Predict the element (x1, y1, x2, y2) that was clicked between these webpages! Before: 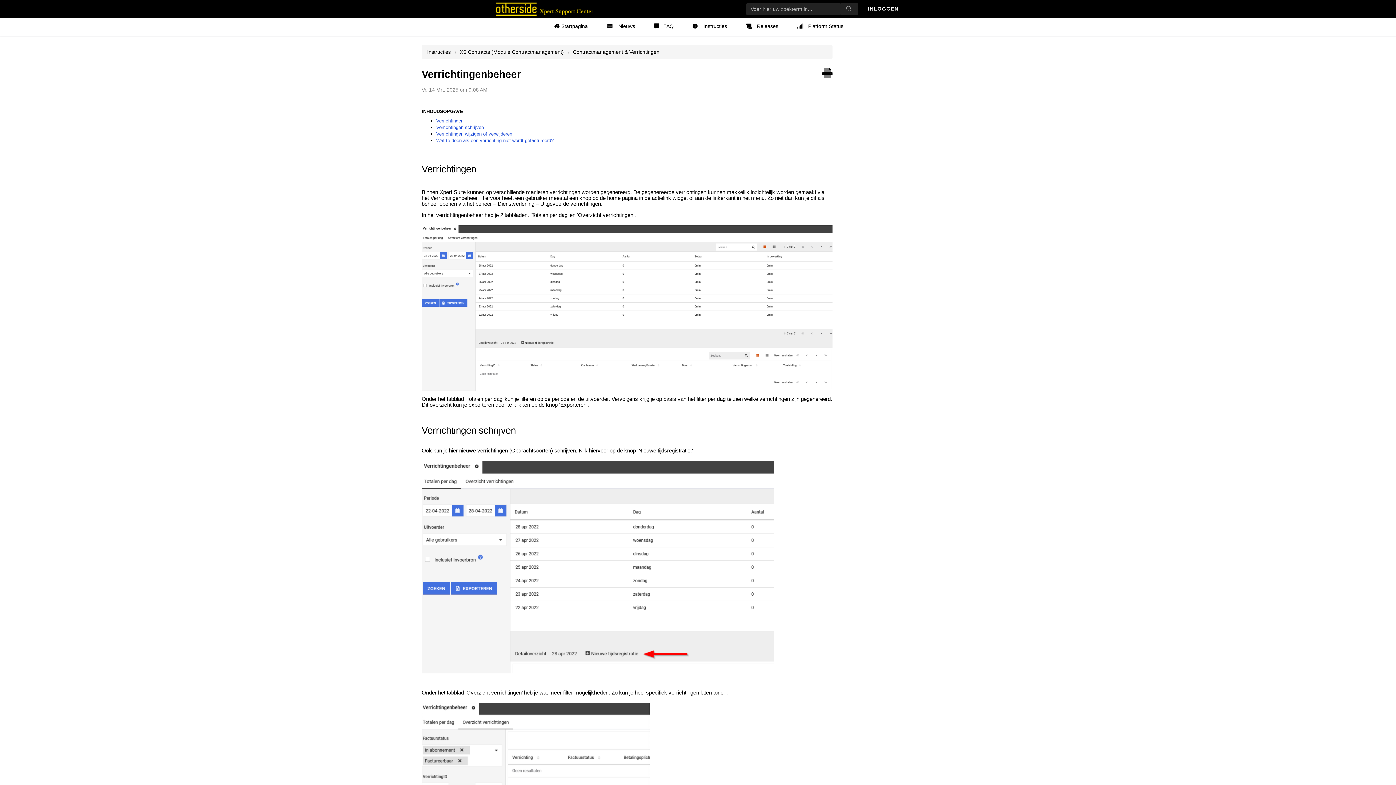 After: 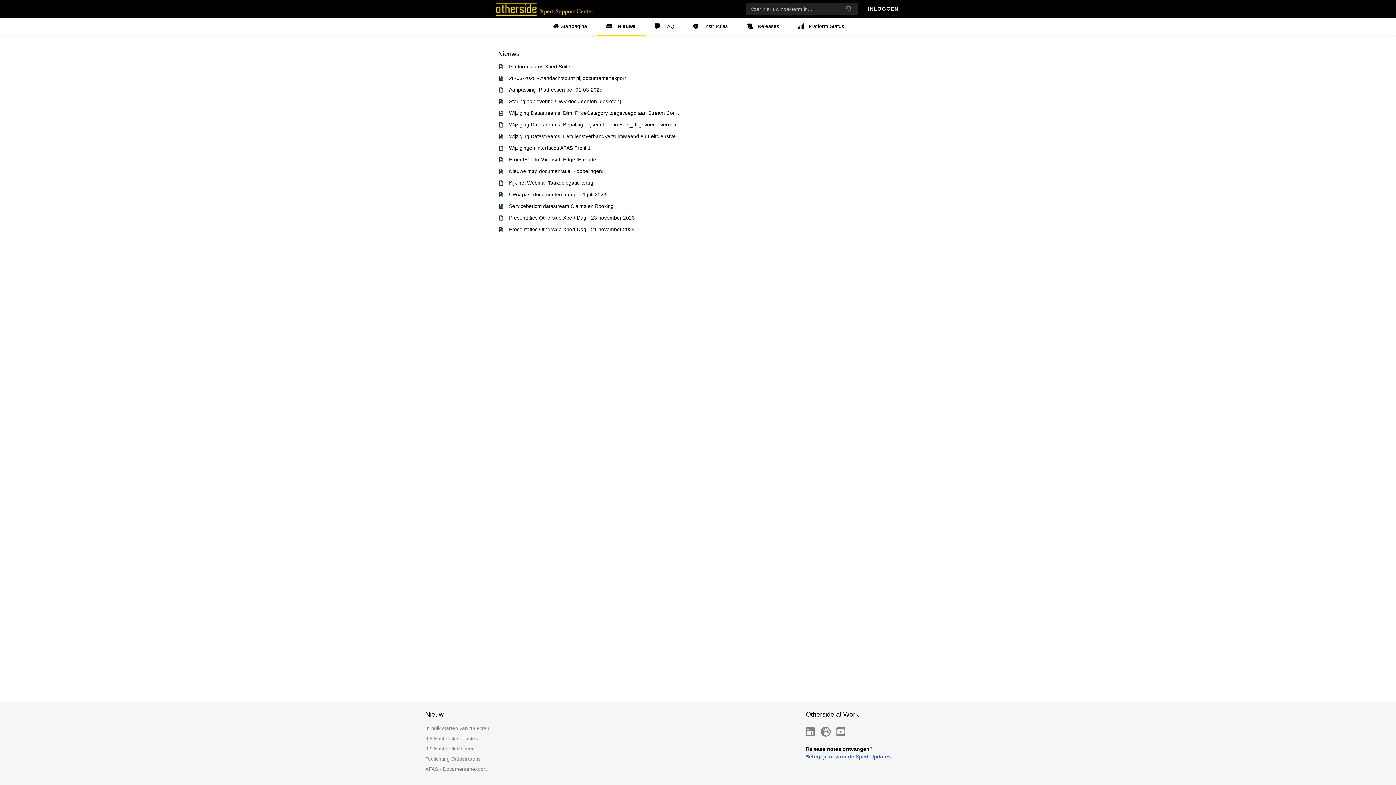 Action: bbox: (598, 18, 645, 34) label:  Nieuws 